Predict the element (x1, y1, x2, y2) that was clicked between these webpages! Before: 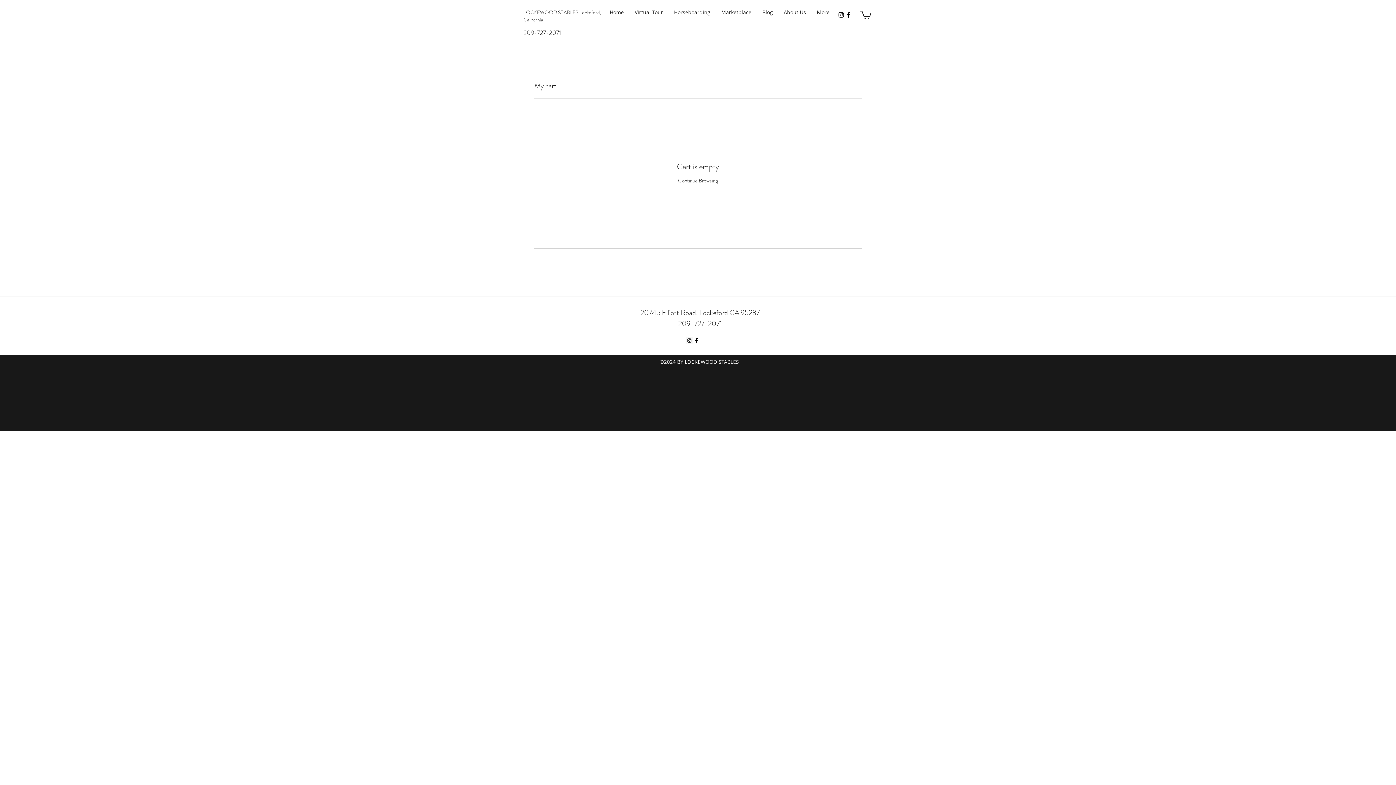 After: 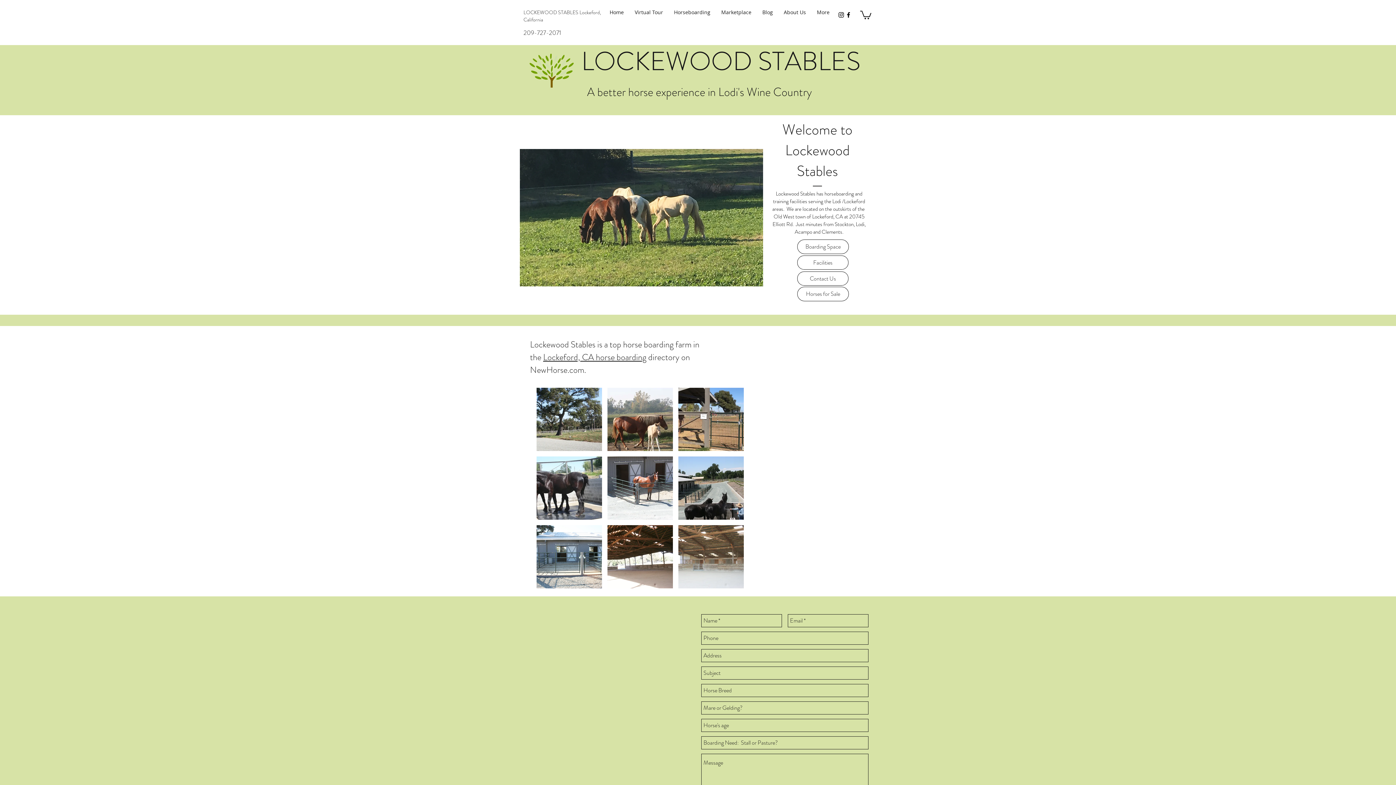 Action: bbox: (678, 176, 718, 184) label: Continue Browsing